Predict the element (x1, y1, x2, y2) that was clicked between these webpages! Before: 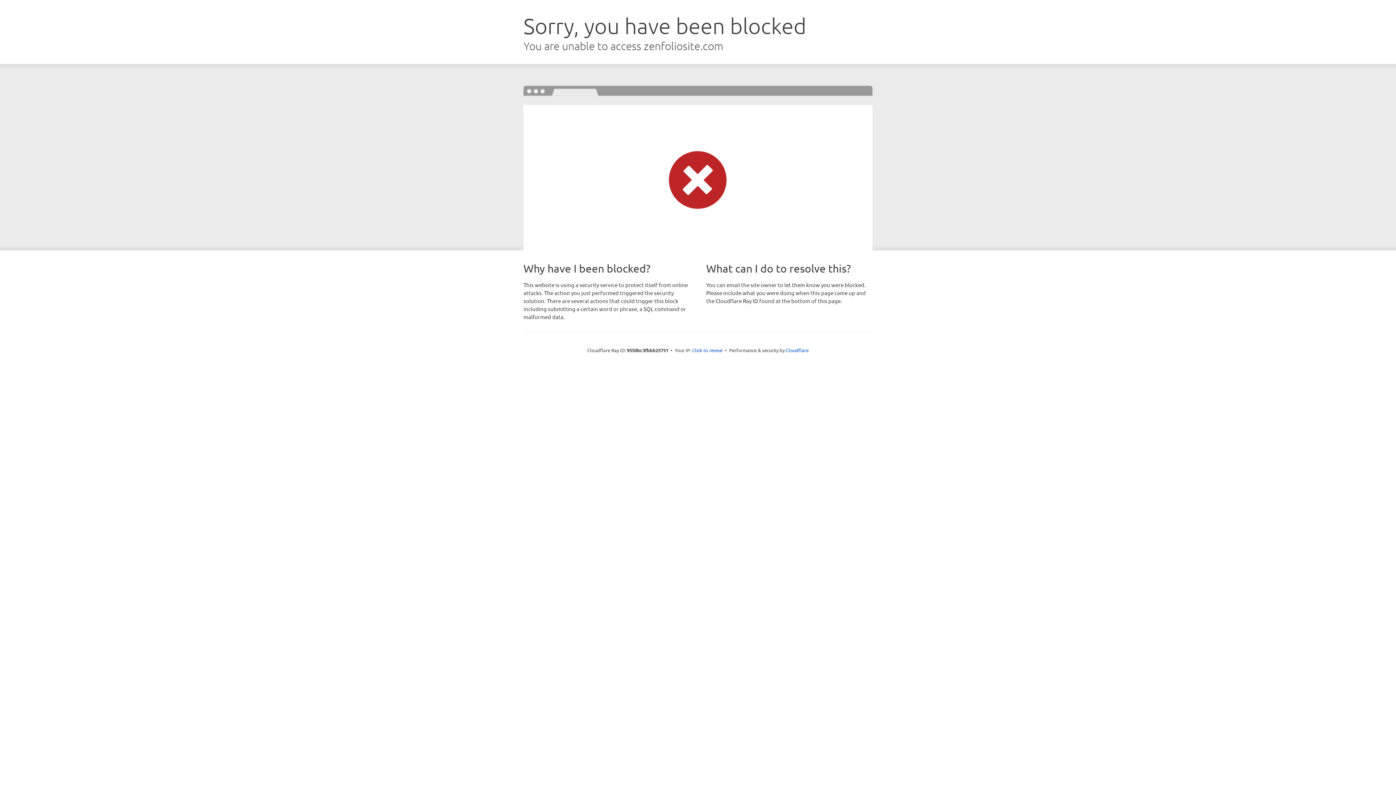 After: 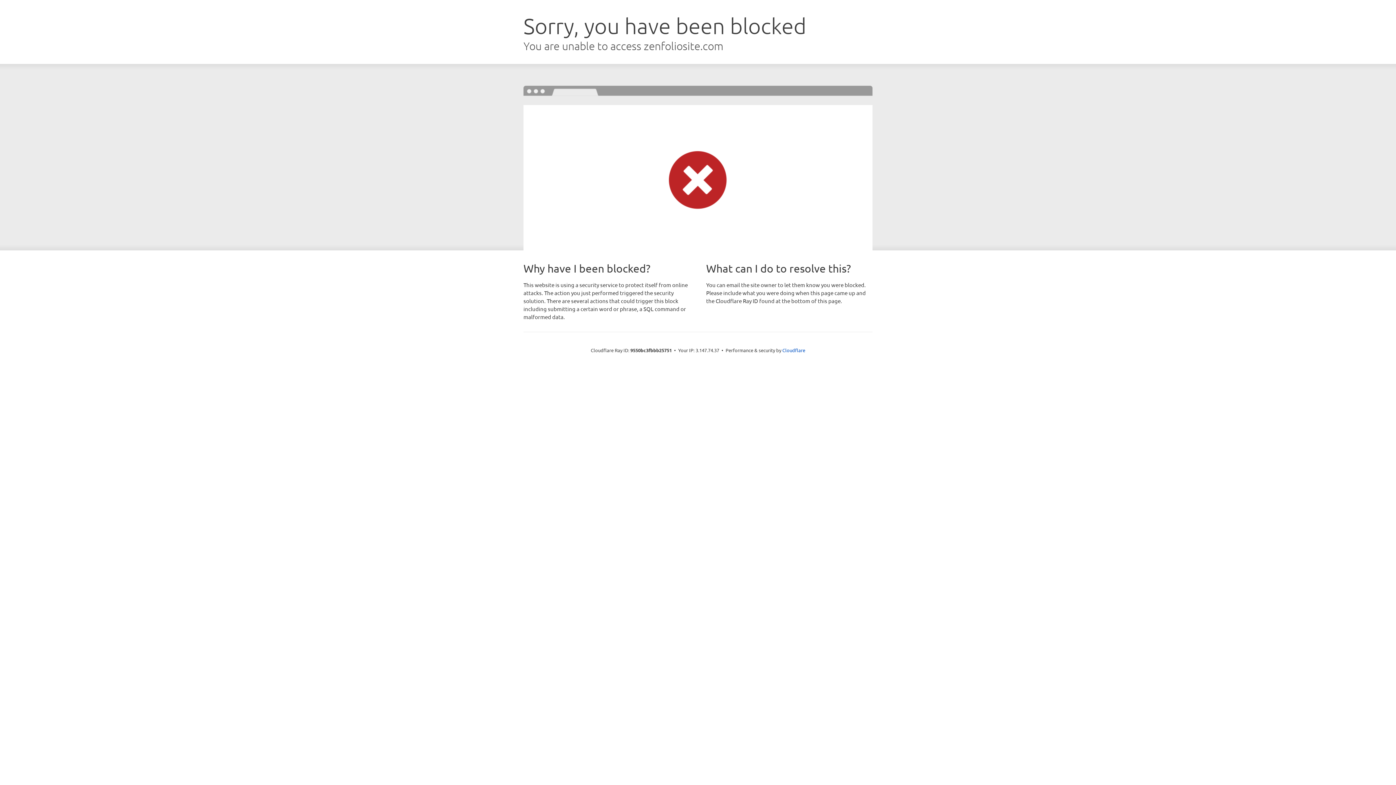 Action: bbox: (692, 346, 722, 353) label: Click to reveal